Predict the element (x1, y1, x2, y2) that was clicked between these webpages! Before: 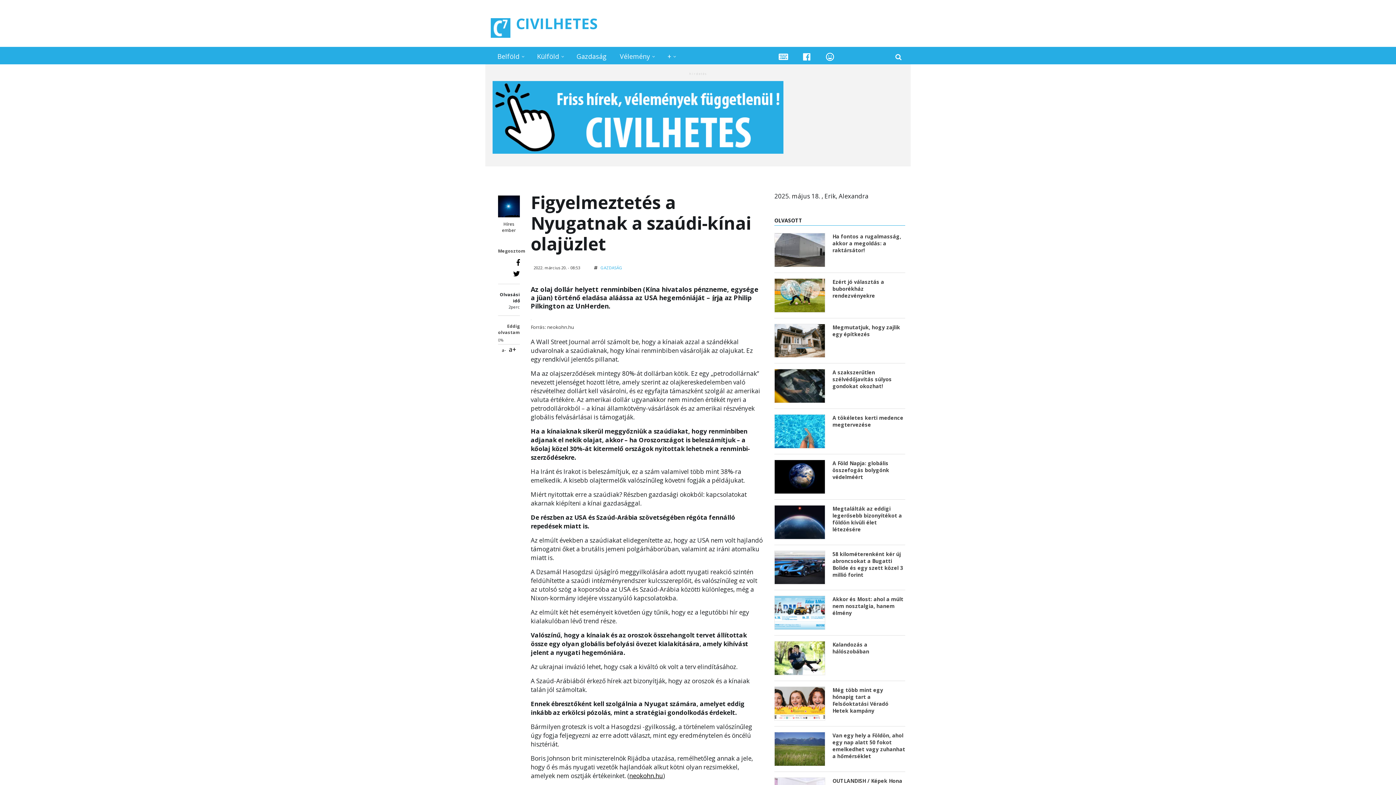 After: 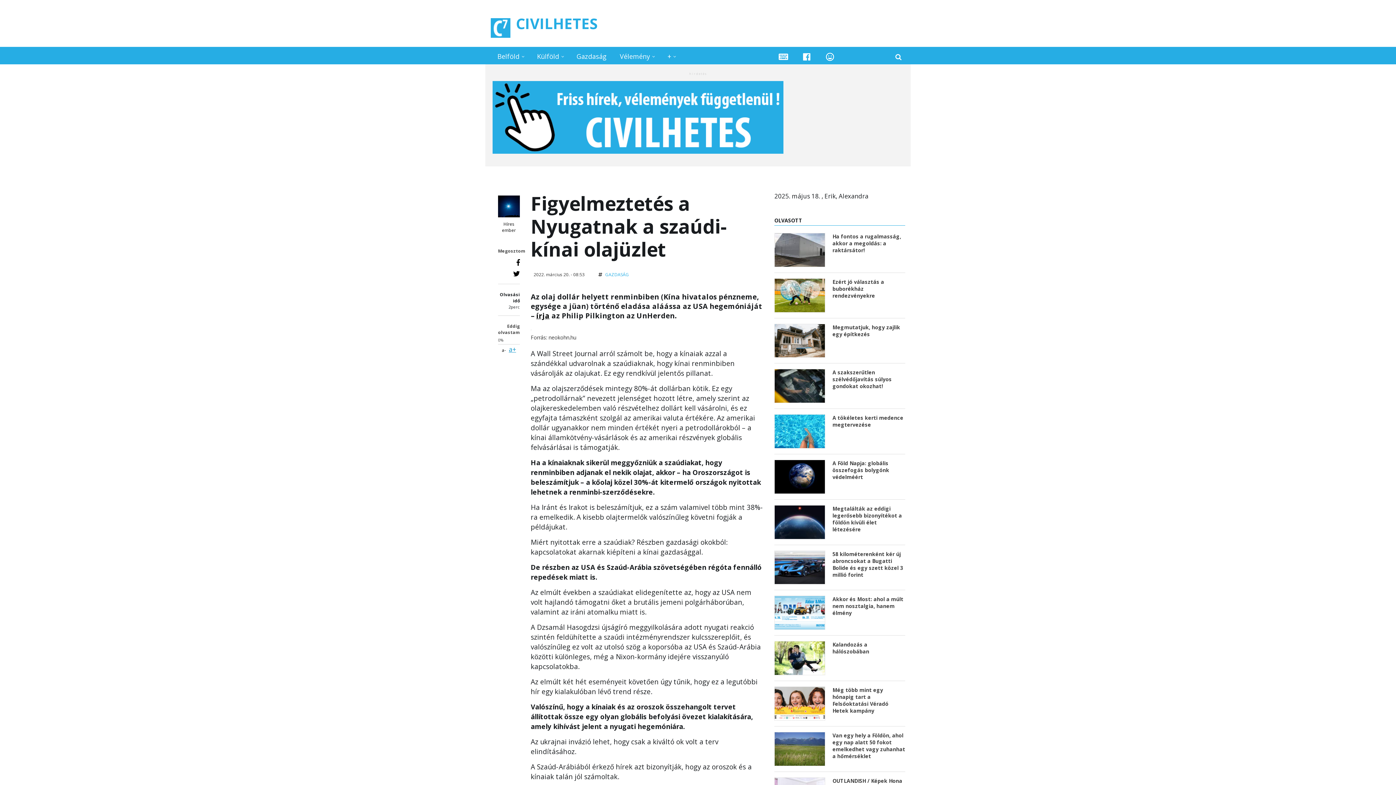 Action: label: a+ bbox: (508, 345, 516, 353)